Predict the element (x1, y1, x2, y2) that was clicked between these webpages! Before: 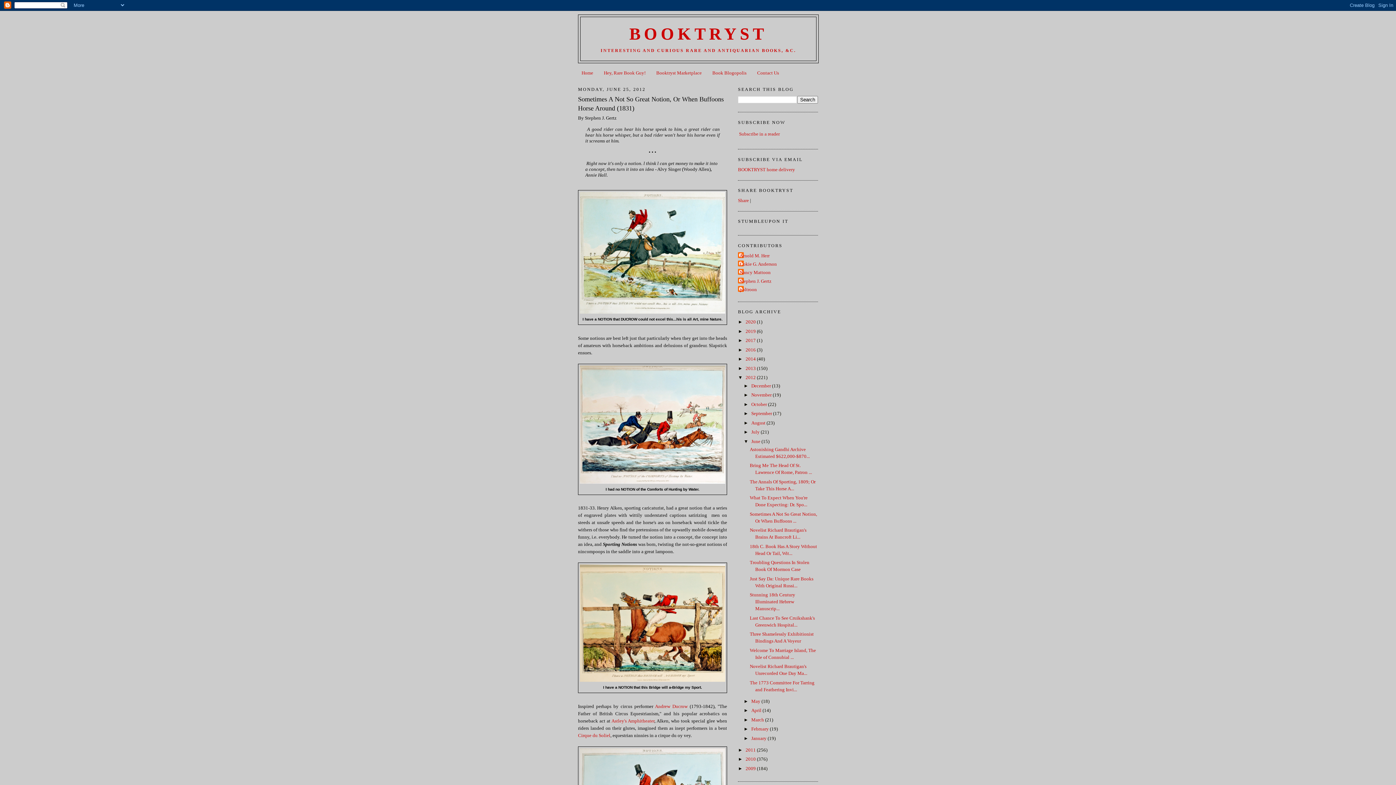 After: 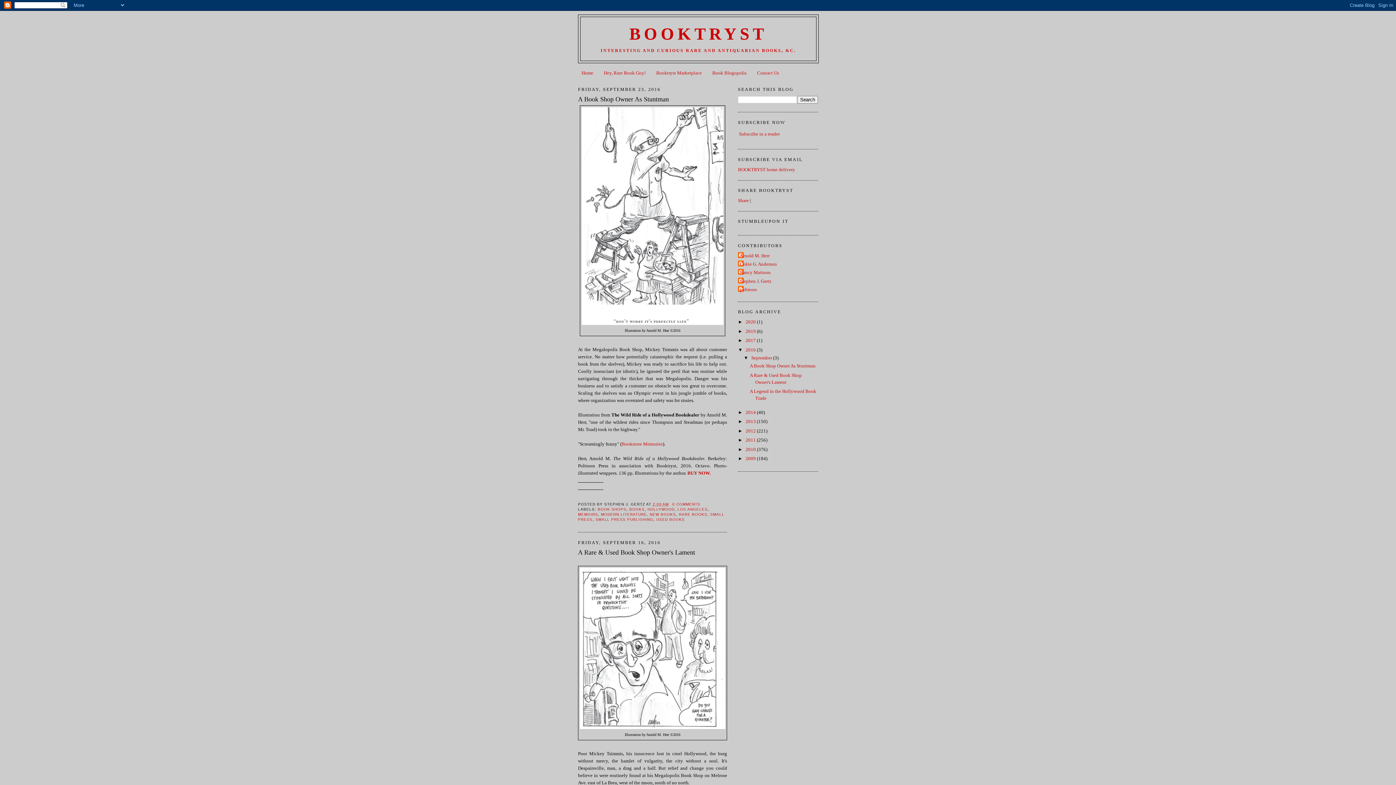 Action: label: 2016  bbox: (745, 347, 757, 352)